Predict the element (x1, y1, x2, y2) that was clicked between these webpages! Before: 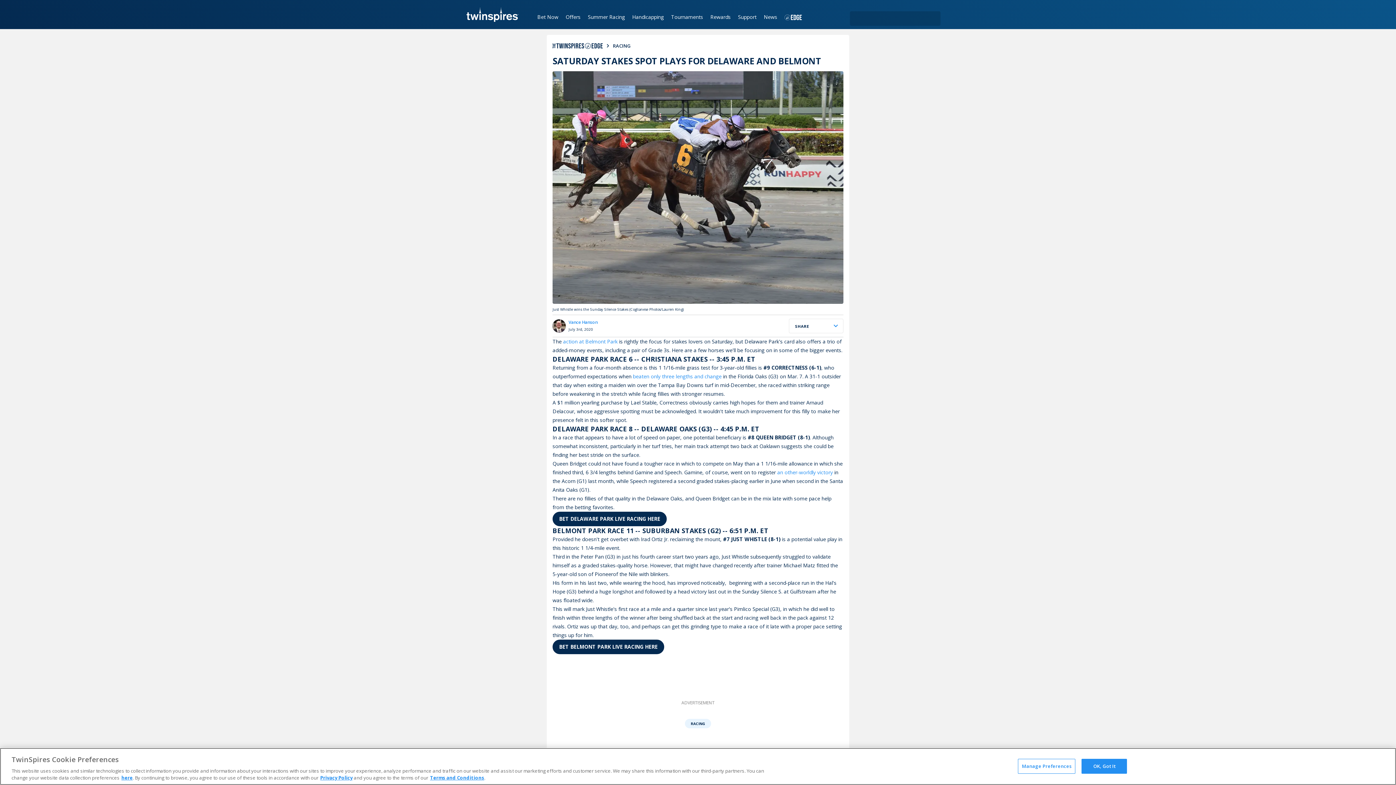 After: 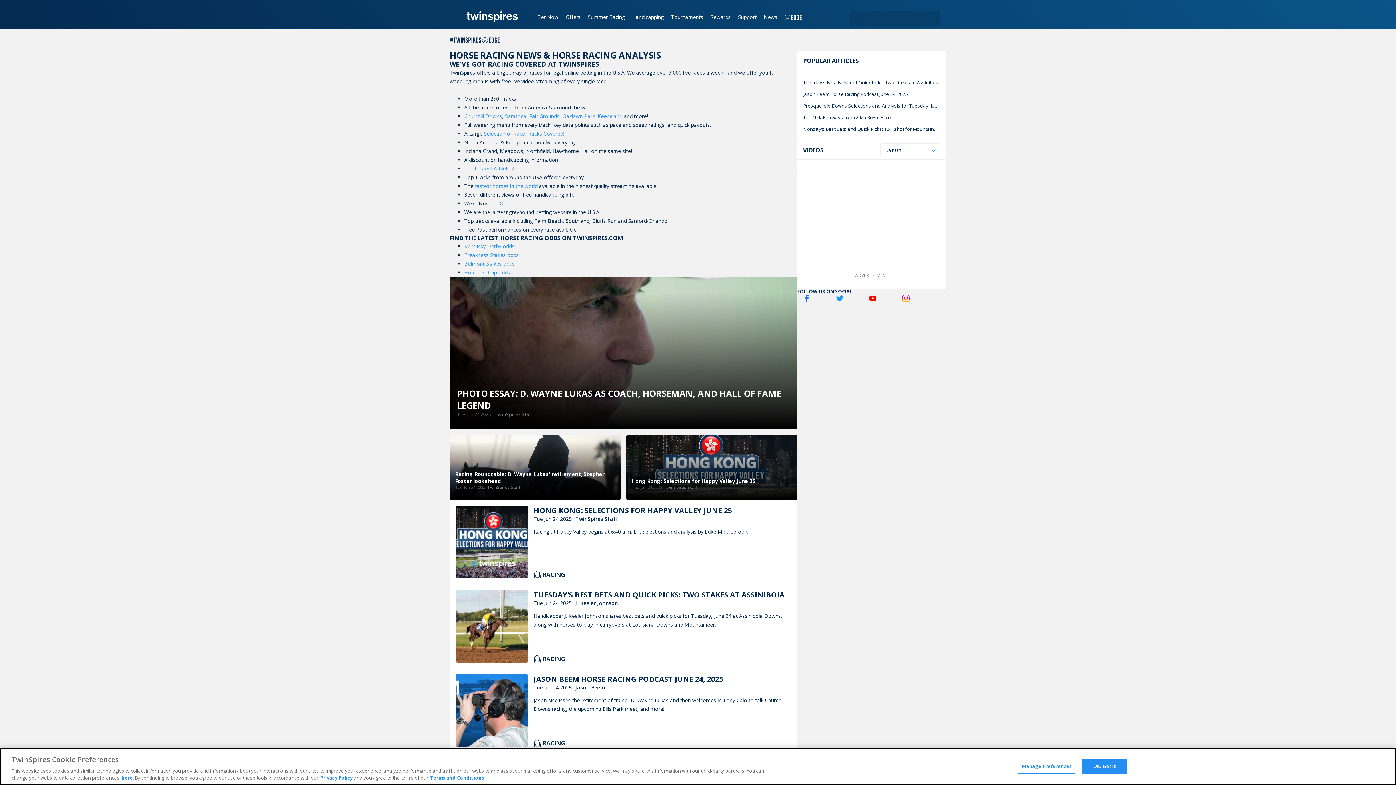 Action: bbox: (685, 719, 711, 728) label: RACING